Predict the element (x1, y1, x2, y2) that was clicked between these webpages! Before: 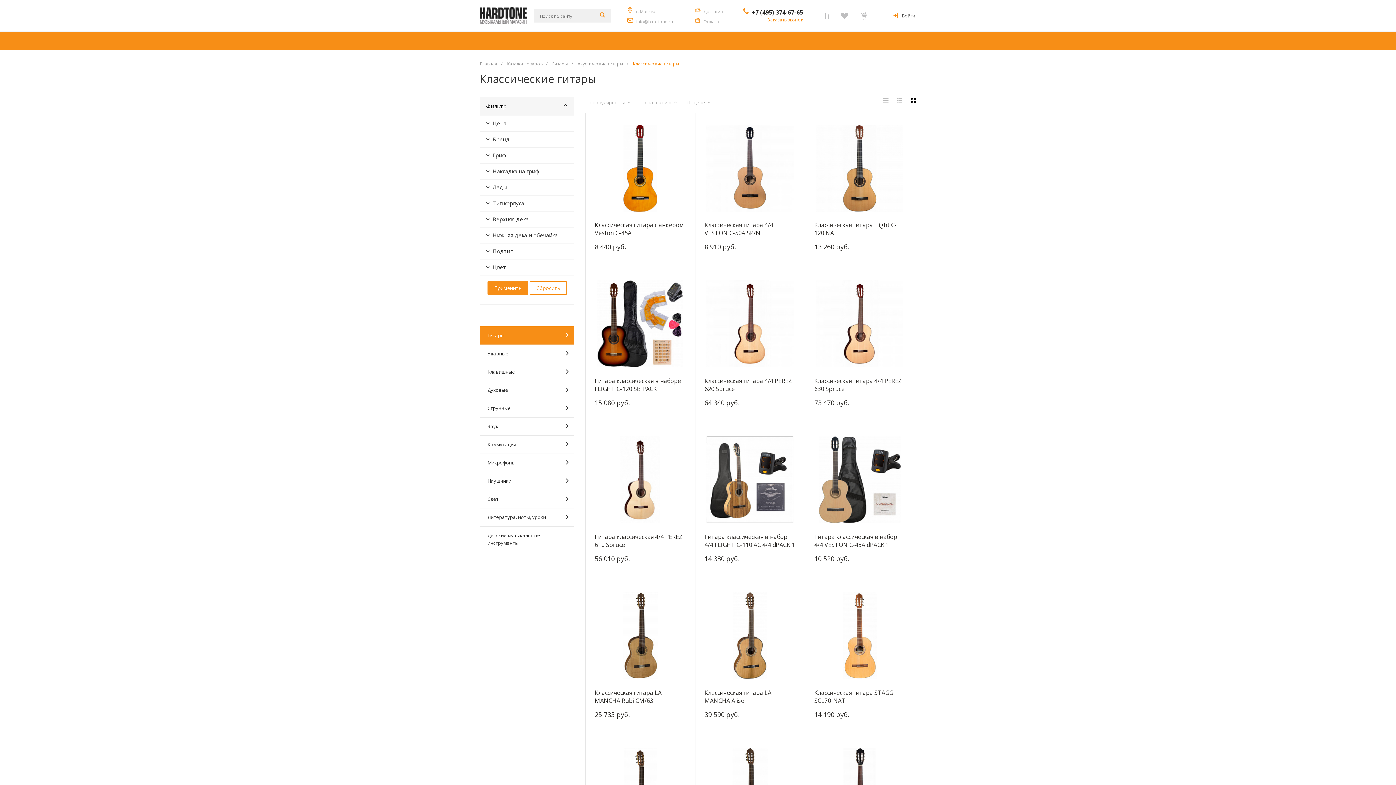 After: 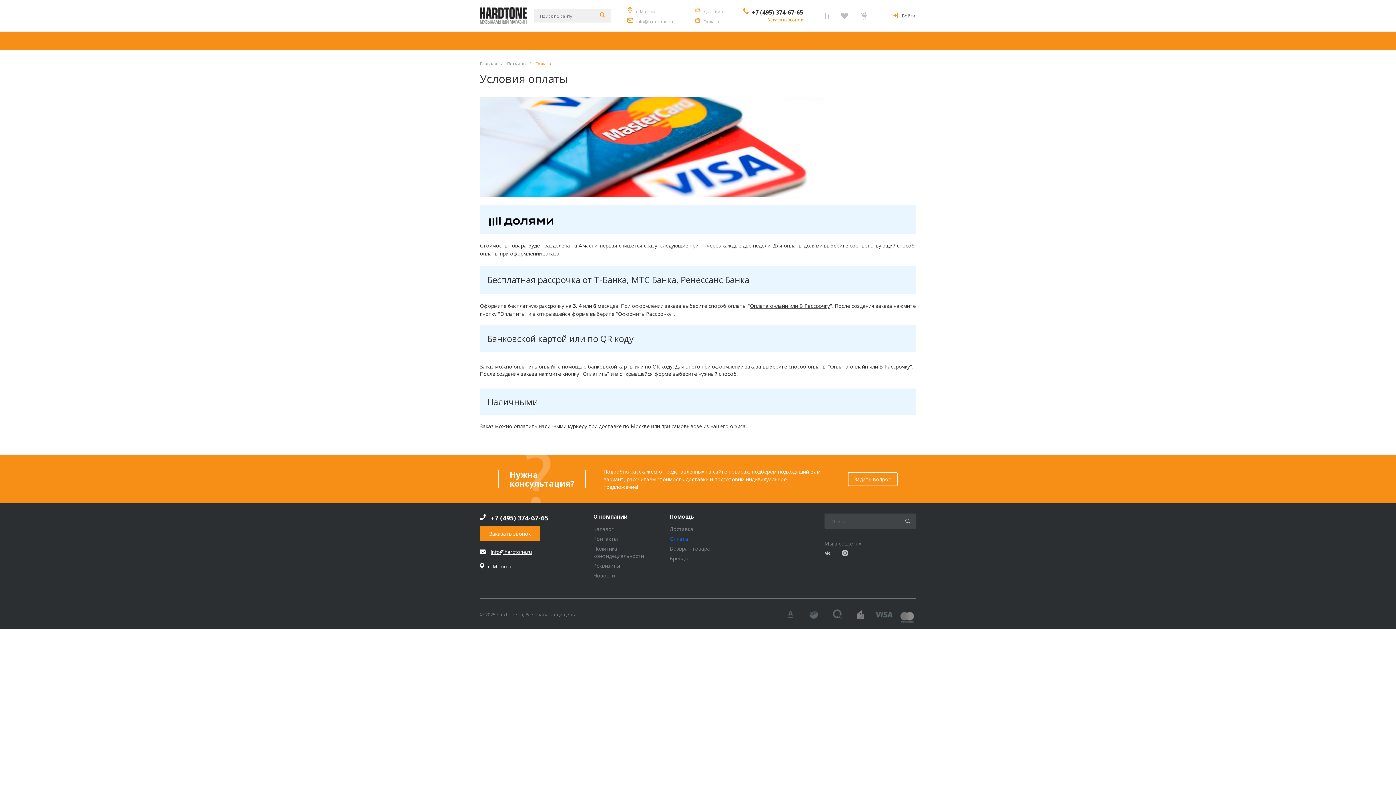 Action: bbox: (703, 19, 719, 24) label: Оплата